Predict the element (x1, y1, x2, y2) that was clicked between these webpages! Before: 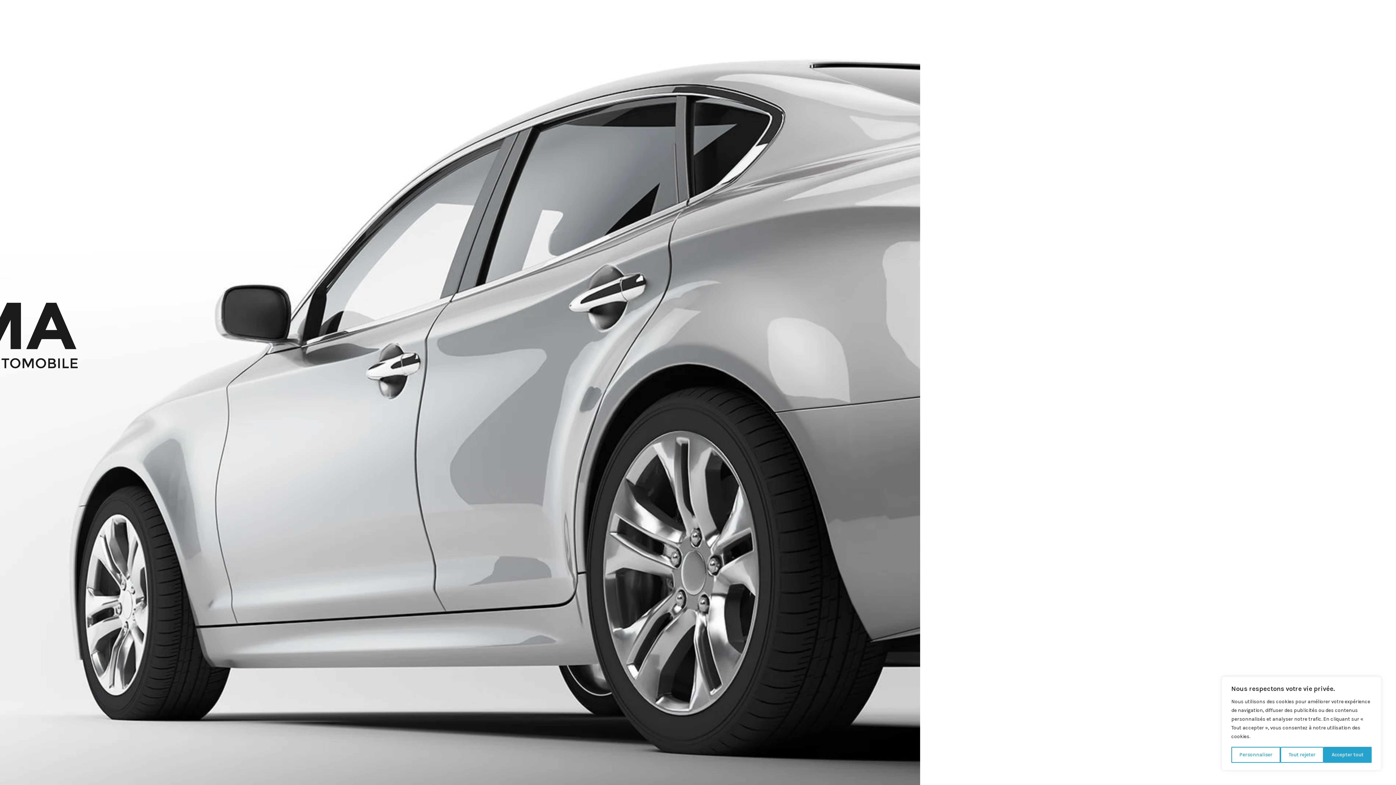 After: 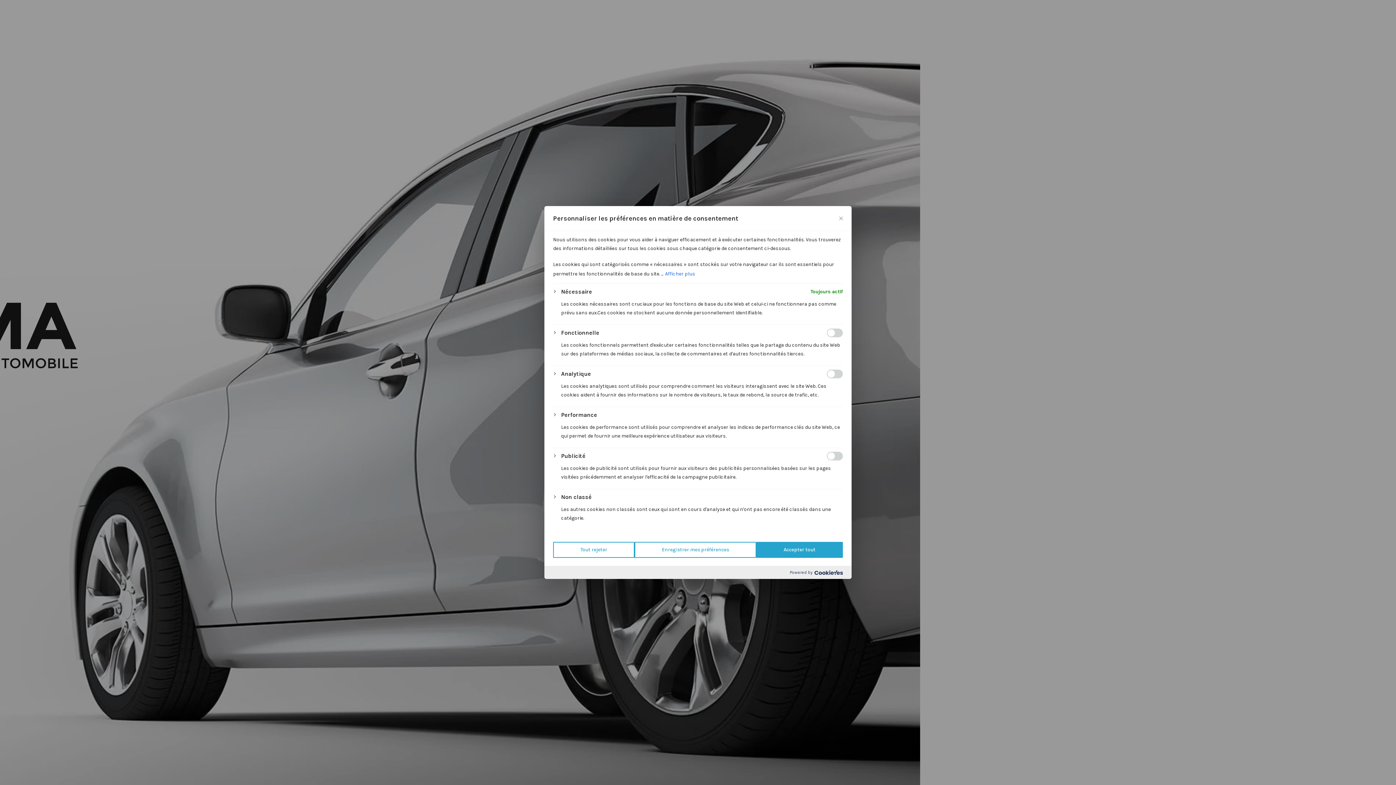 Action: bbox: (1231, 747, 1280, 763) label: Personnaliser